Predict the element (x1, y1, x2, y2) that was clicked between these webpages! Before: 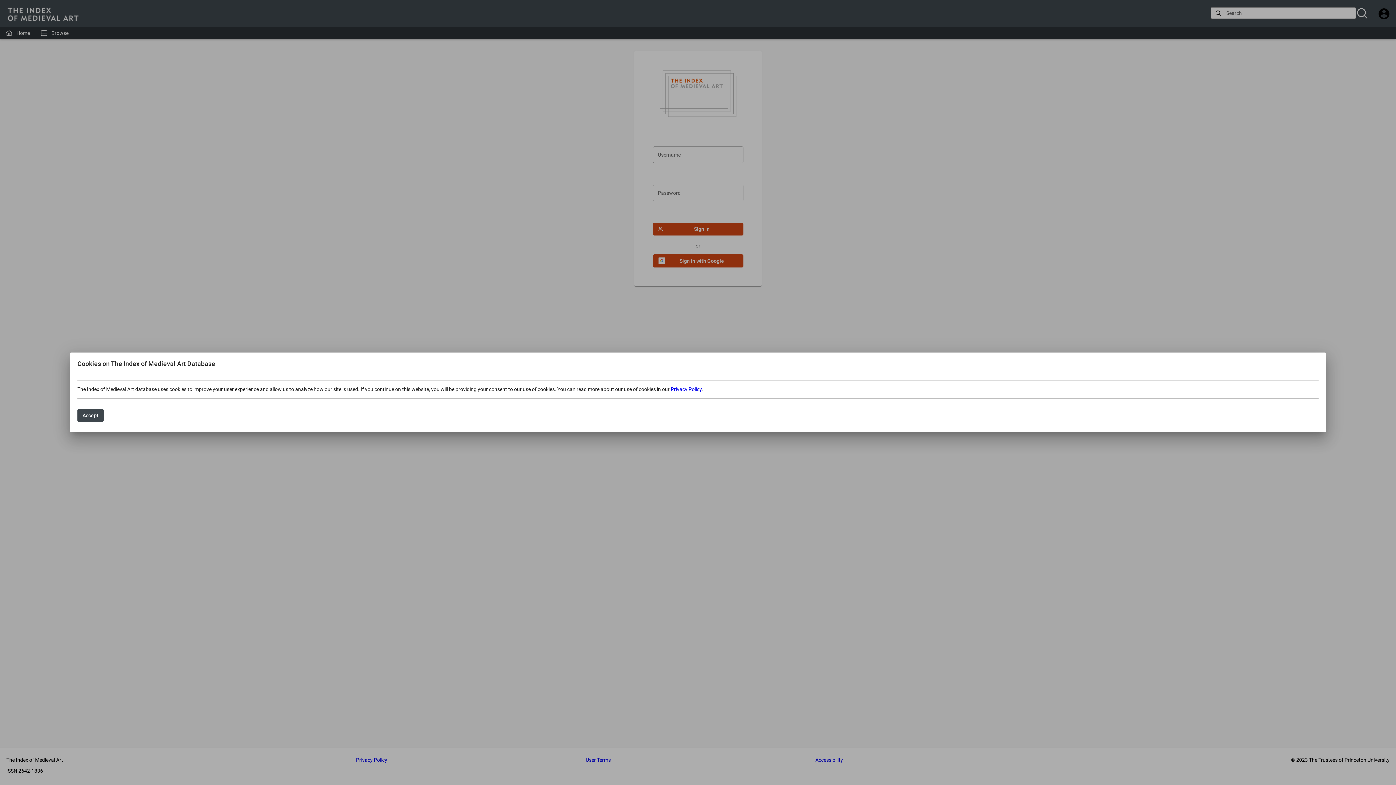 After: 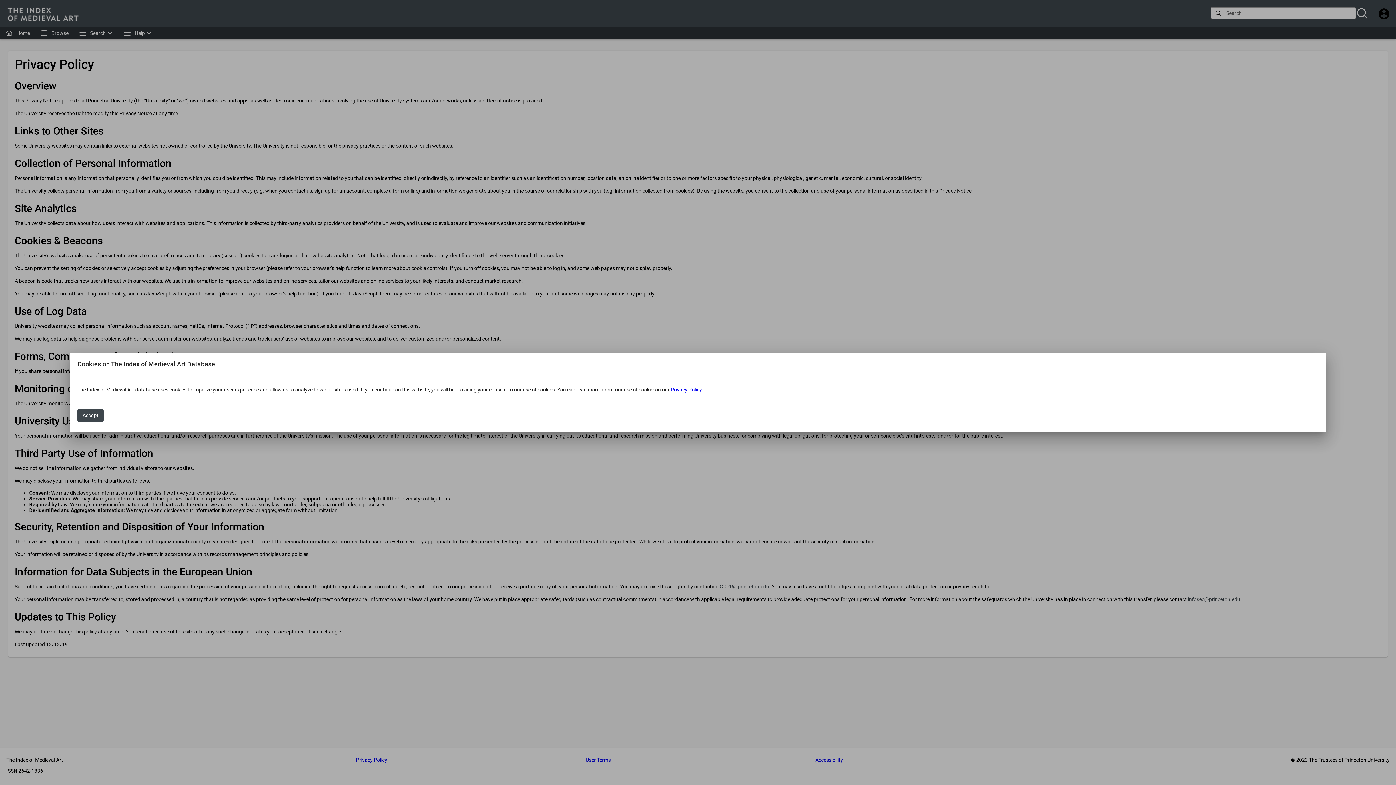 Action: bbox: (670, 386, 701, 392) label: Privacy Policy